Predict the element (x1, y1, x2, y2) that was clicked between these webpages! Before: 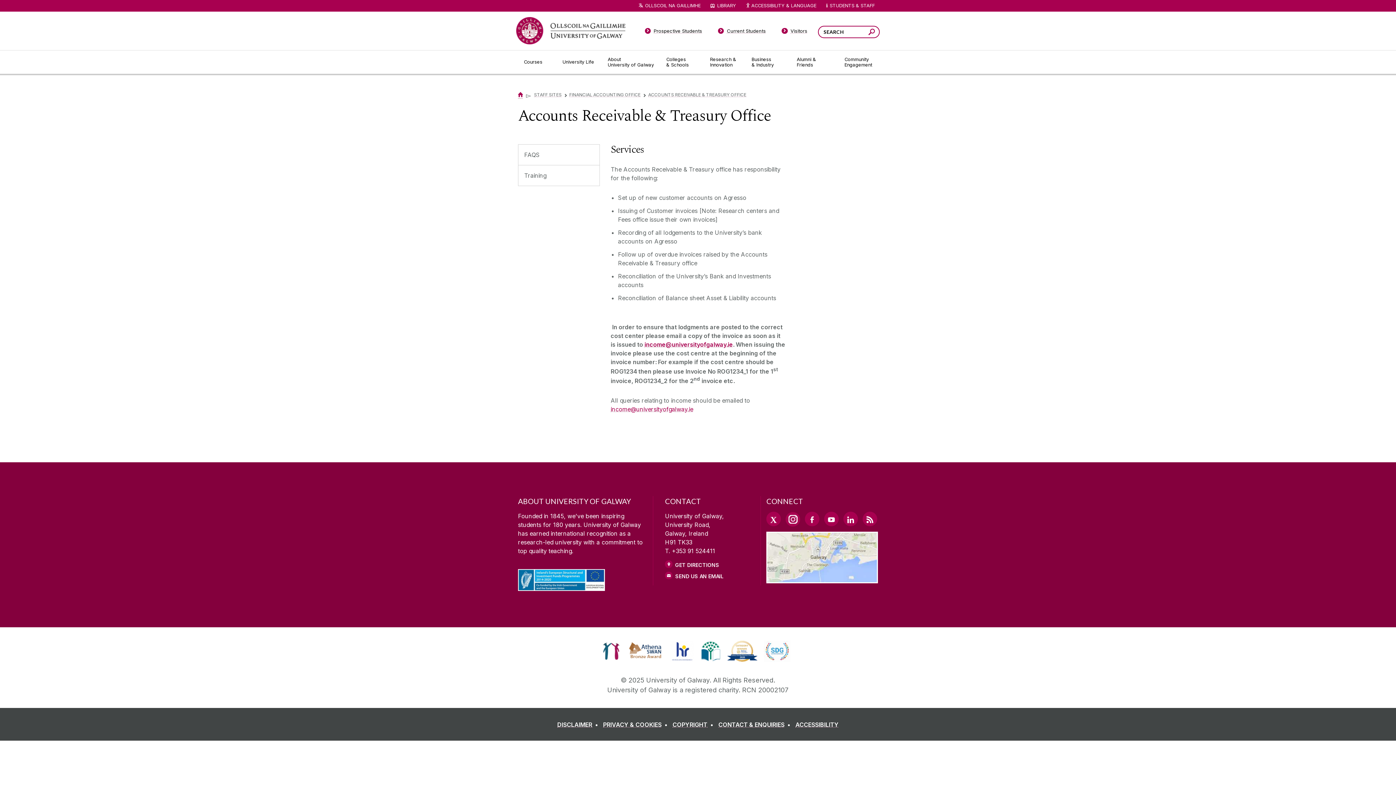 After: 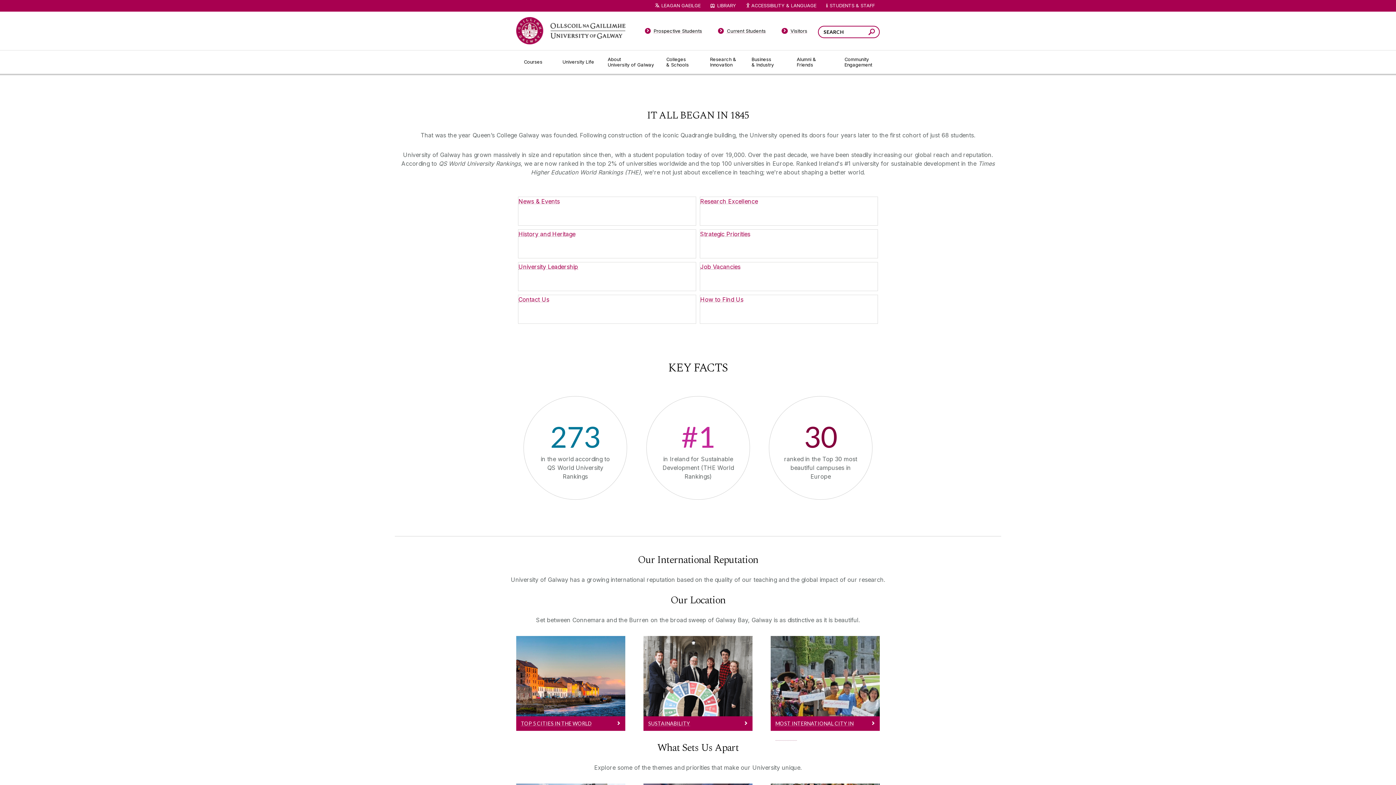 Action: label: About University of Galway bbox: (602, 50, 660, 73)